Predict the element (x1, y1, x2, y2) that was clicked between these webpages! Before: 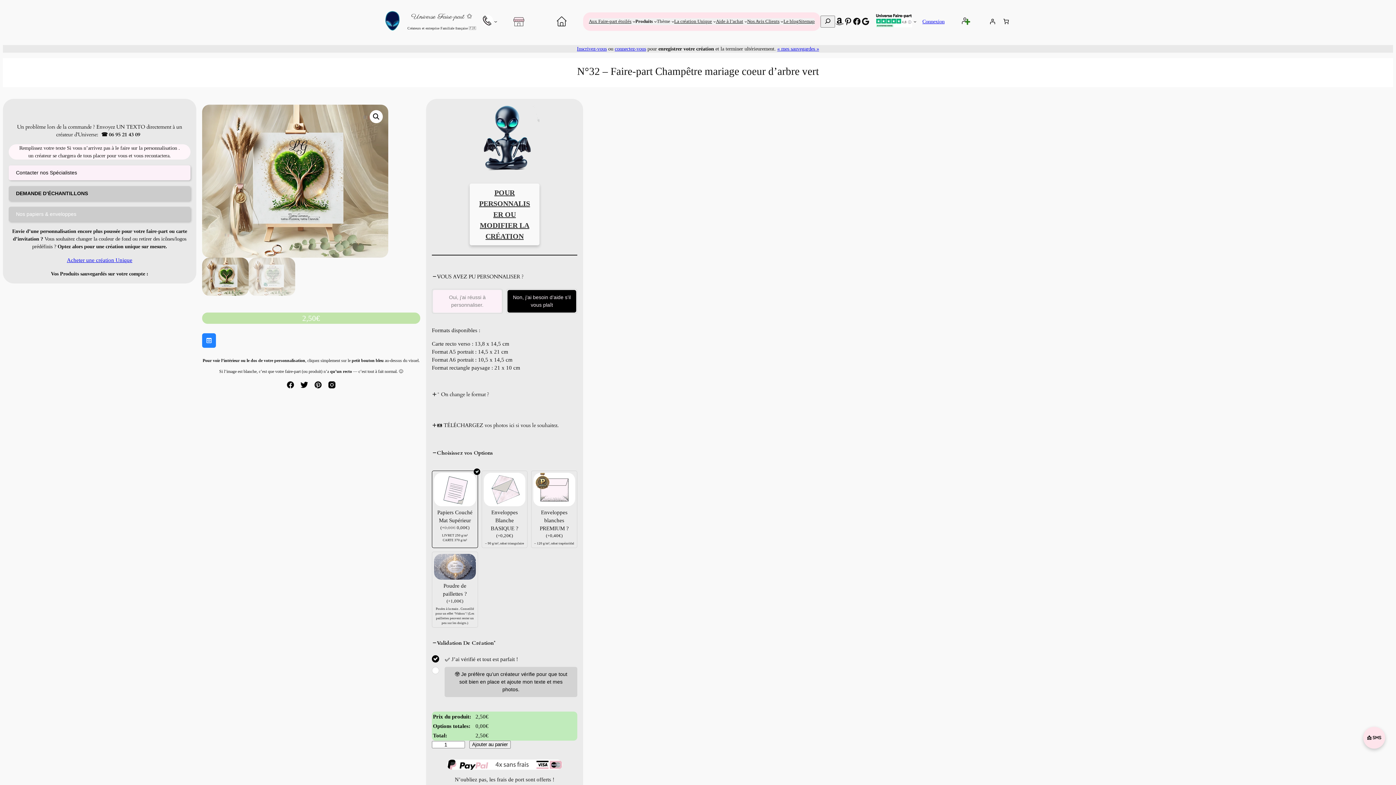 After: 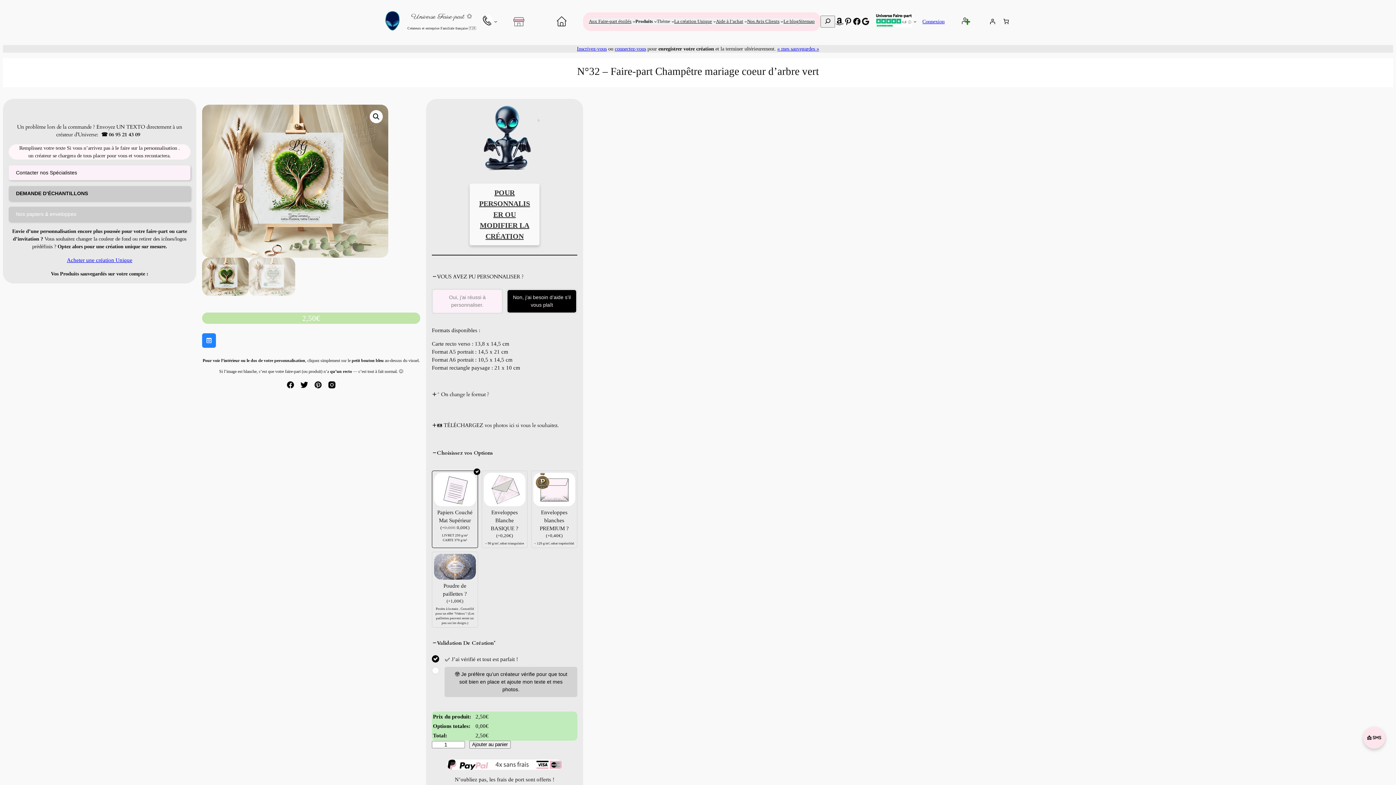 Action: bbox: (777, 45, 819, 51) label: « mes sauvegardes »